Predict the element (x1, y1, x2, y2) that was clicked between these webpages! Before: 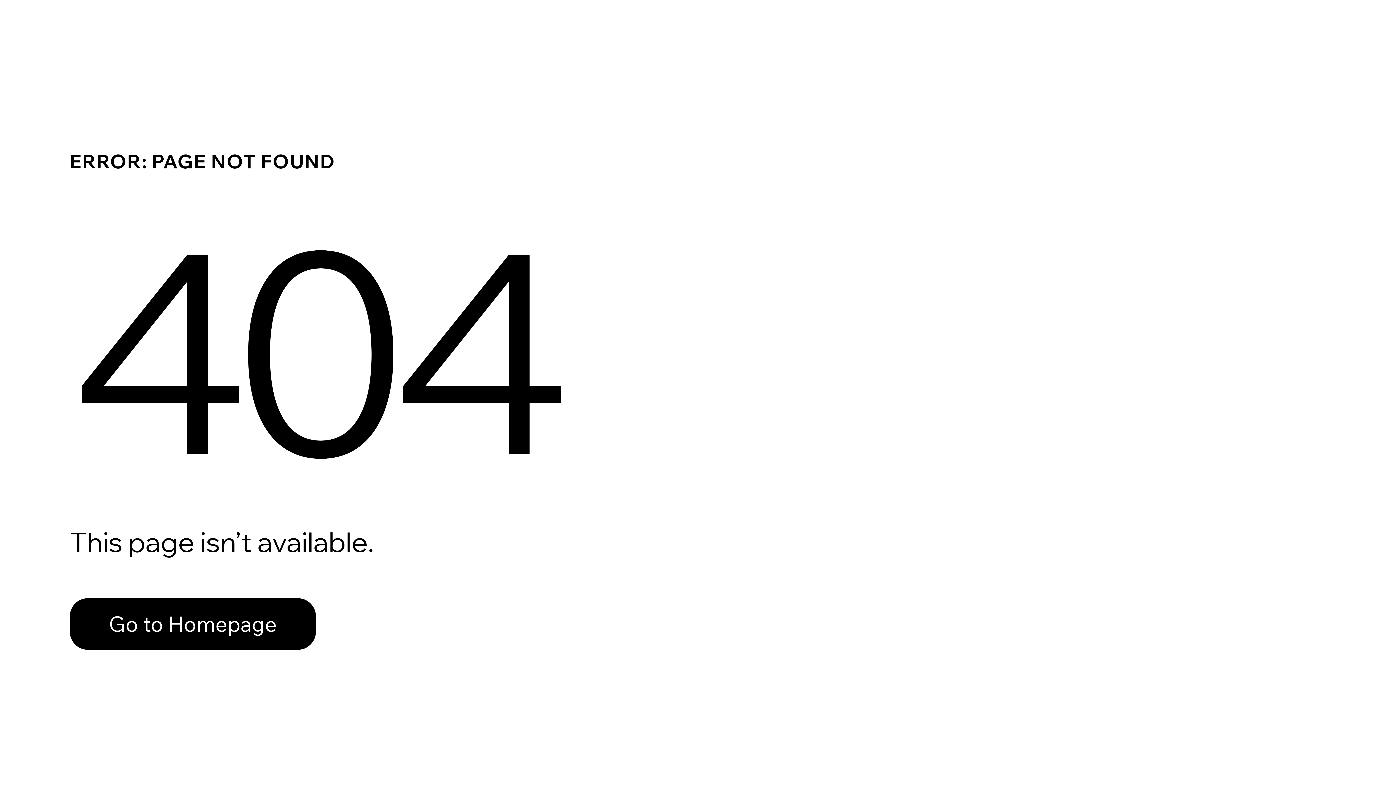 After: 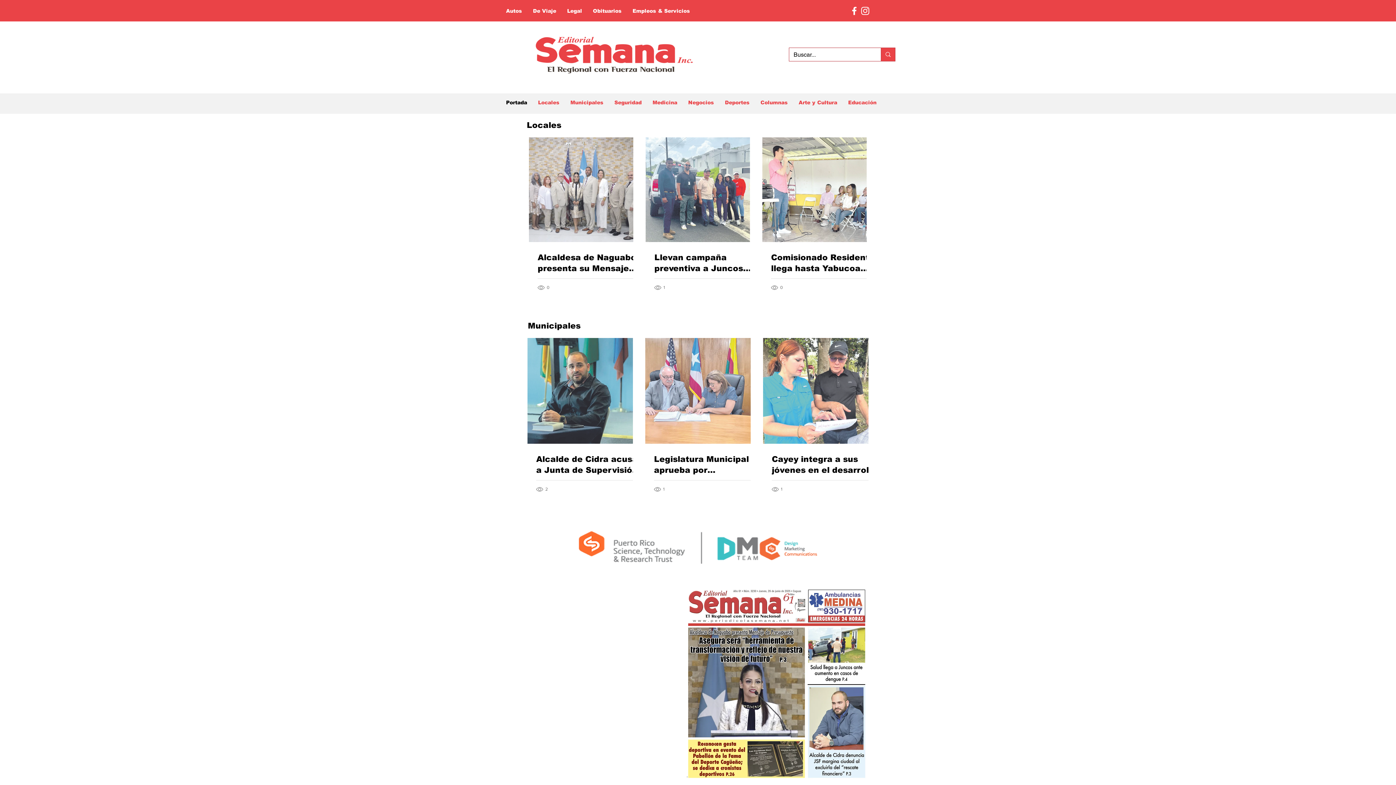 Action: bbox: (69, 582, 768, 659) label: Go to Homepage